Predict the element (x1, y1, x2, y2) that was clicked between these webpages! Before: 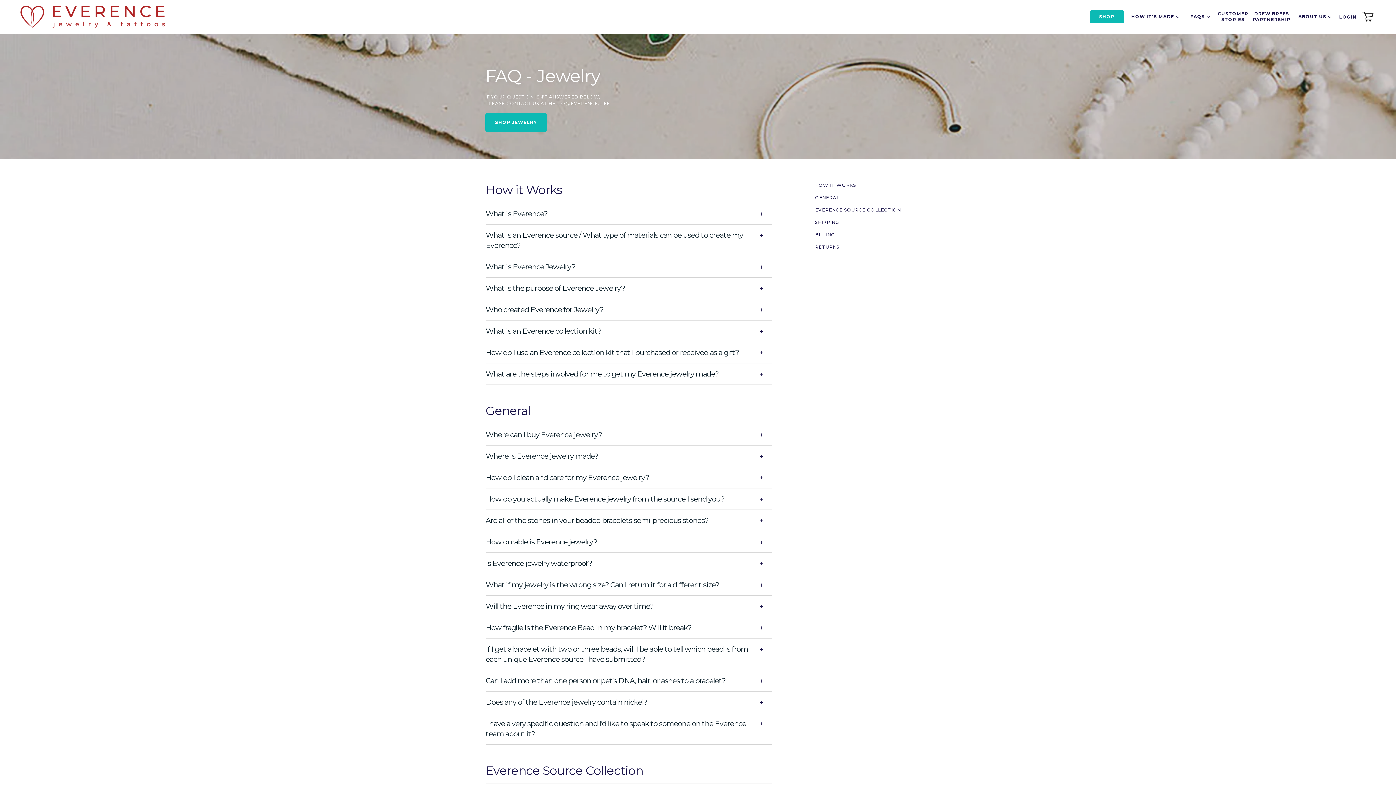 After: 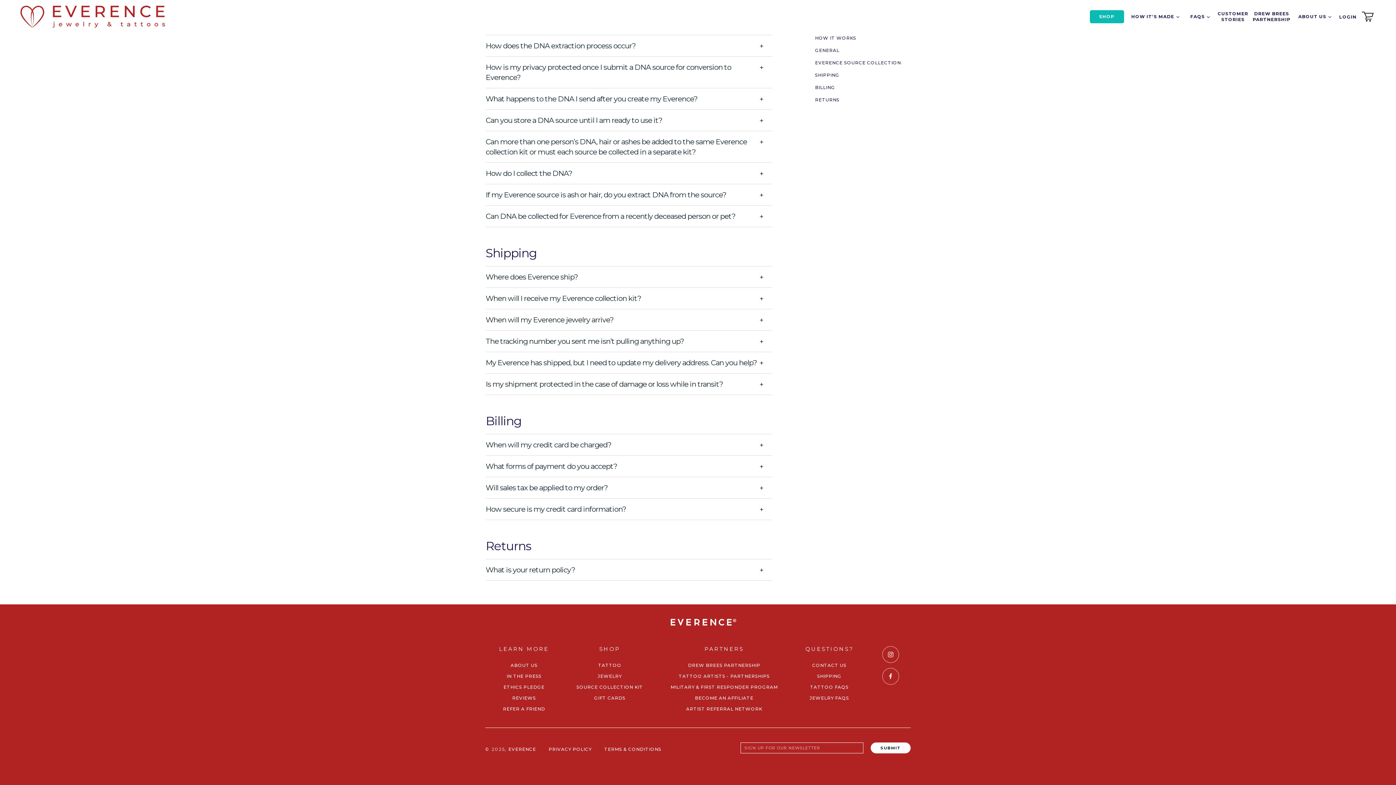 Action: label: SHIPPING bbox: (815, 219, 839, 225)